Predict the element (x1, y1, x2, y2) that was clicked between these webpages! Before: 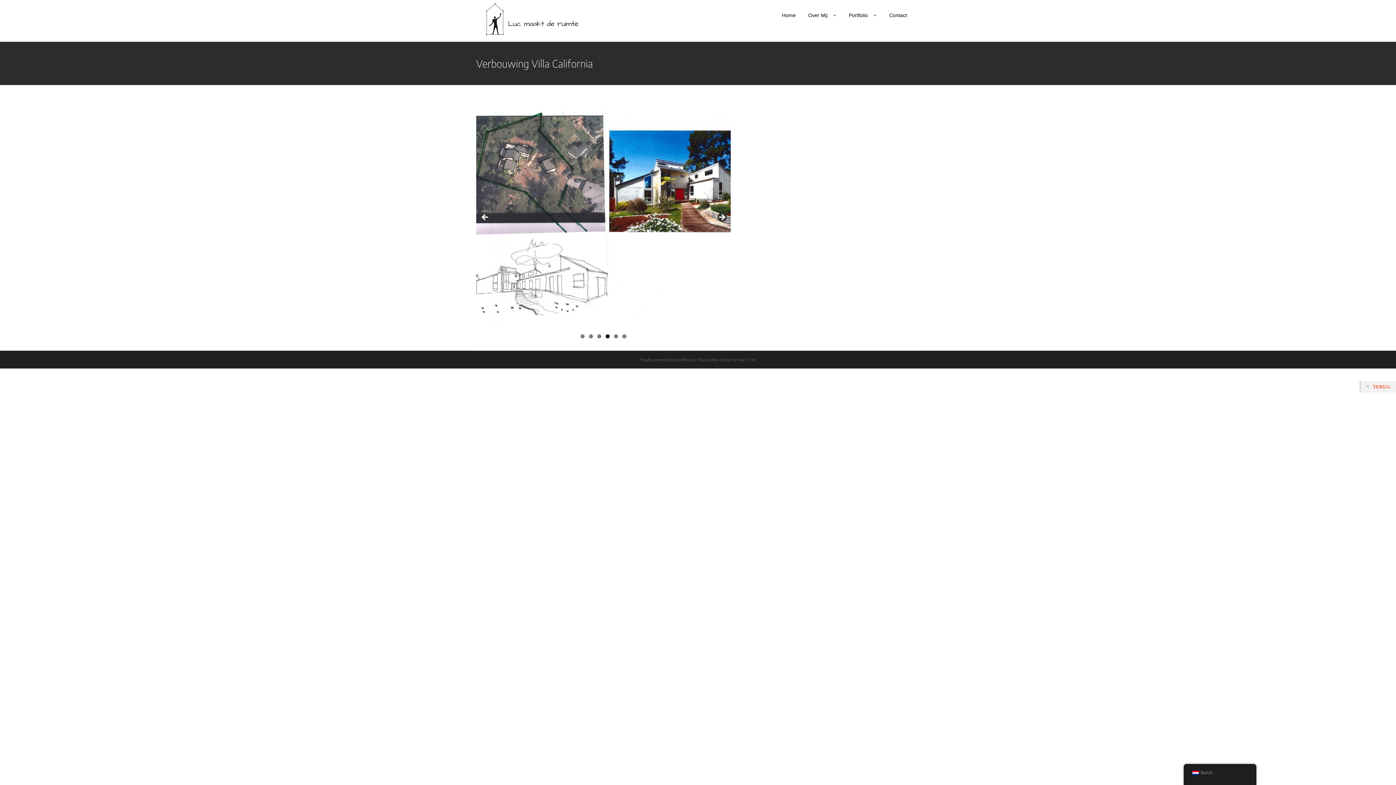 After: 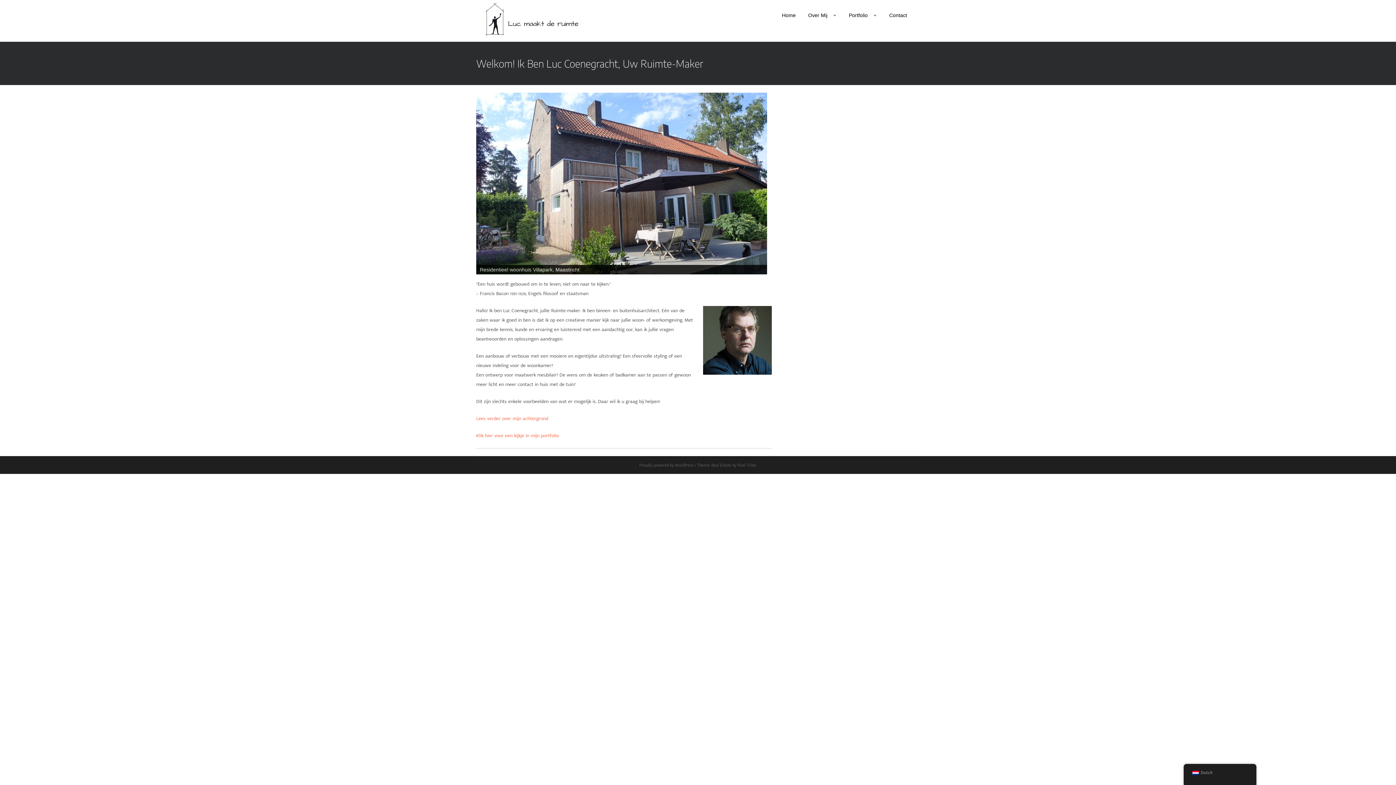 Action: bbox: (476, 33, 612, 41)